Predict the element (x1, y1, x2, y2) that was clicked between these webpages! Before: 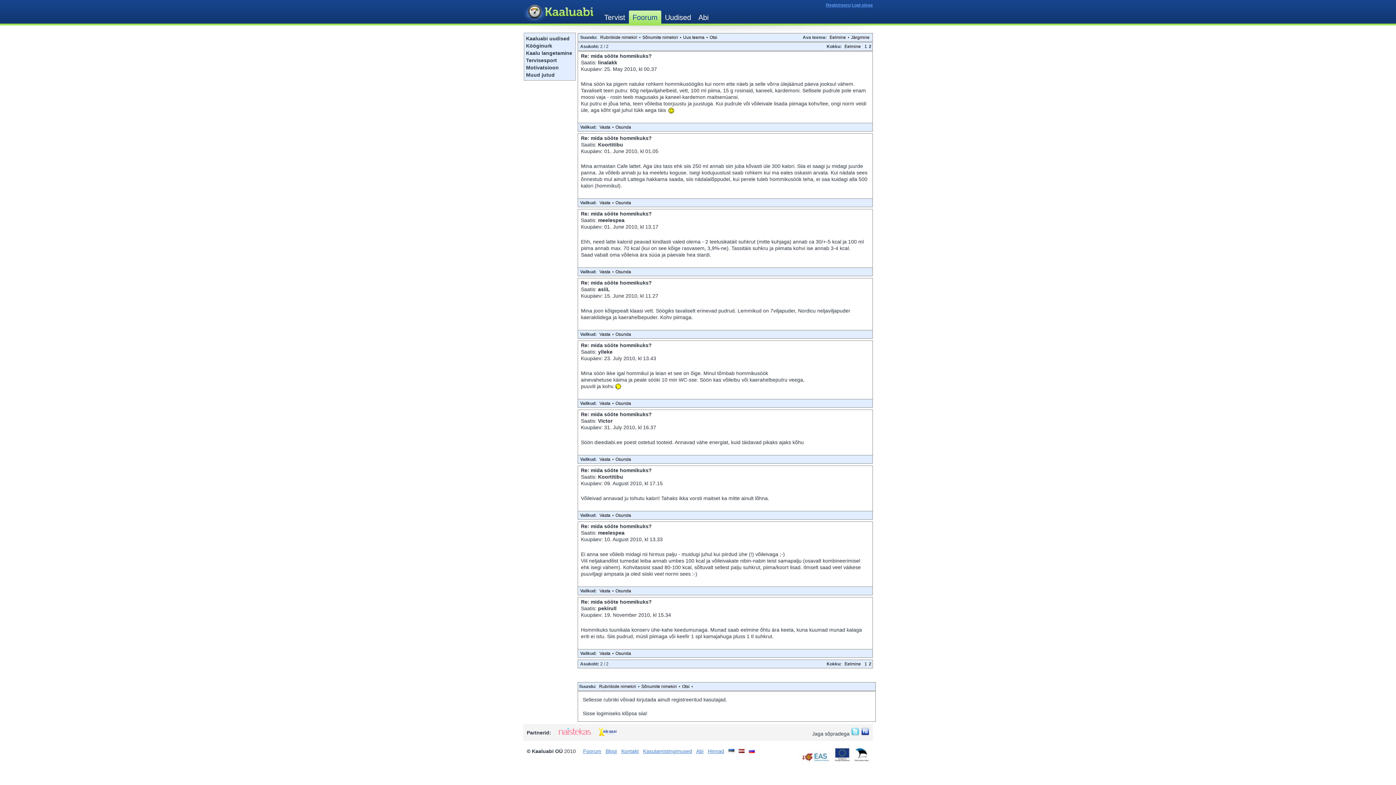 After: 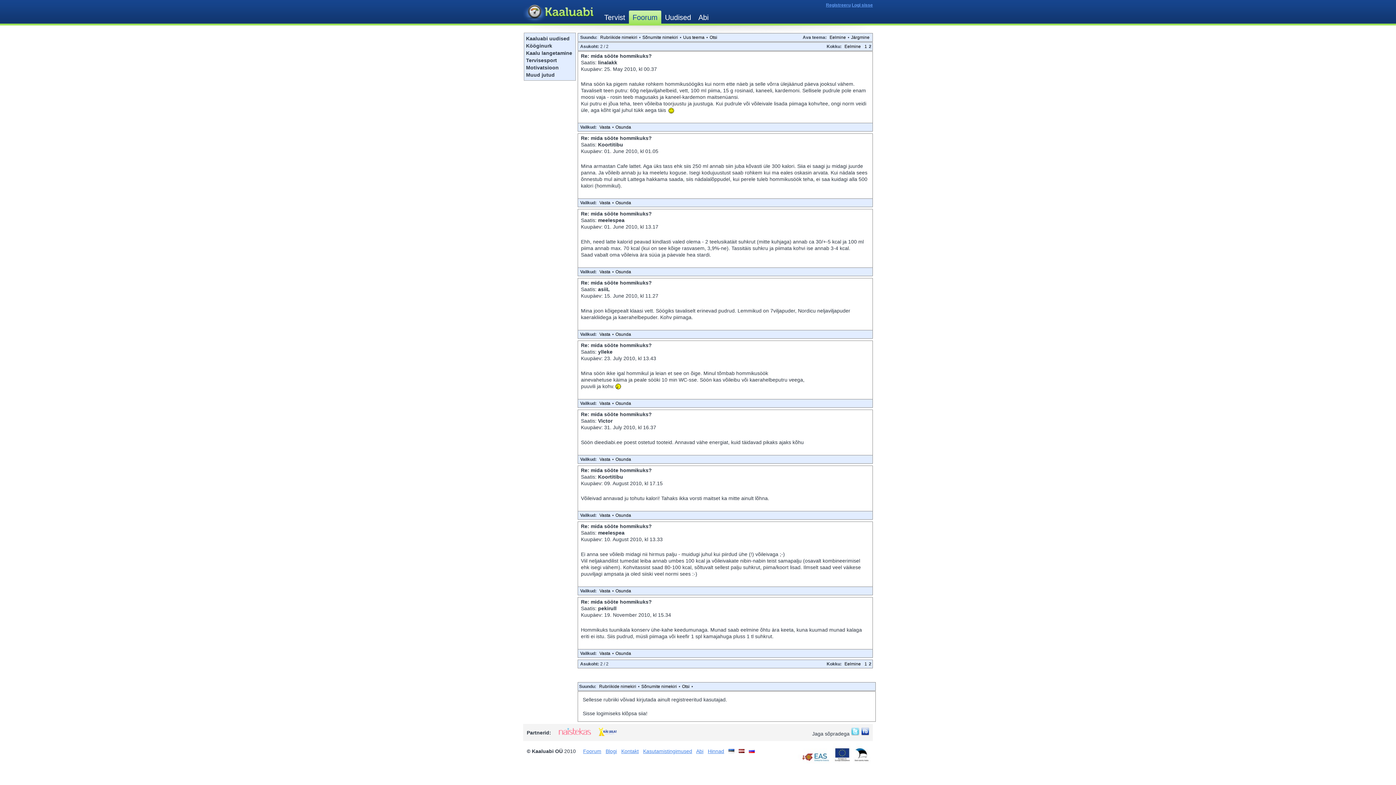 Action: label: Vasta bbox: (597, 400, 612, 406)